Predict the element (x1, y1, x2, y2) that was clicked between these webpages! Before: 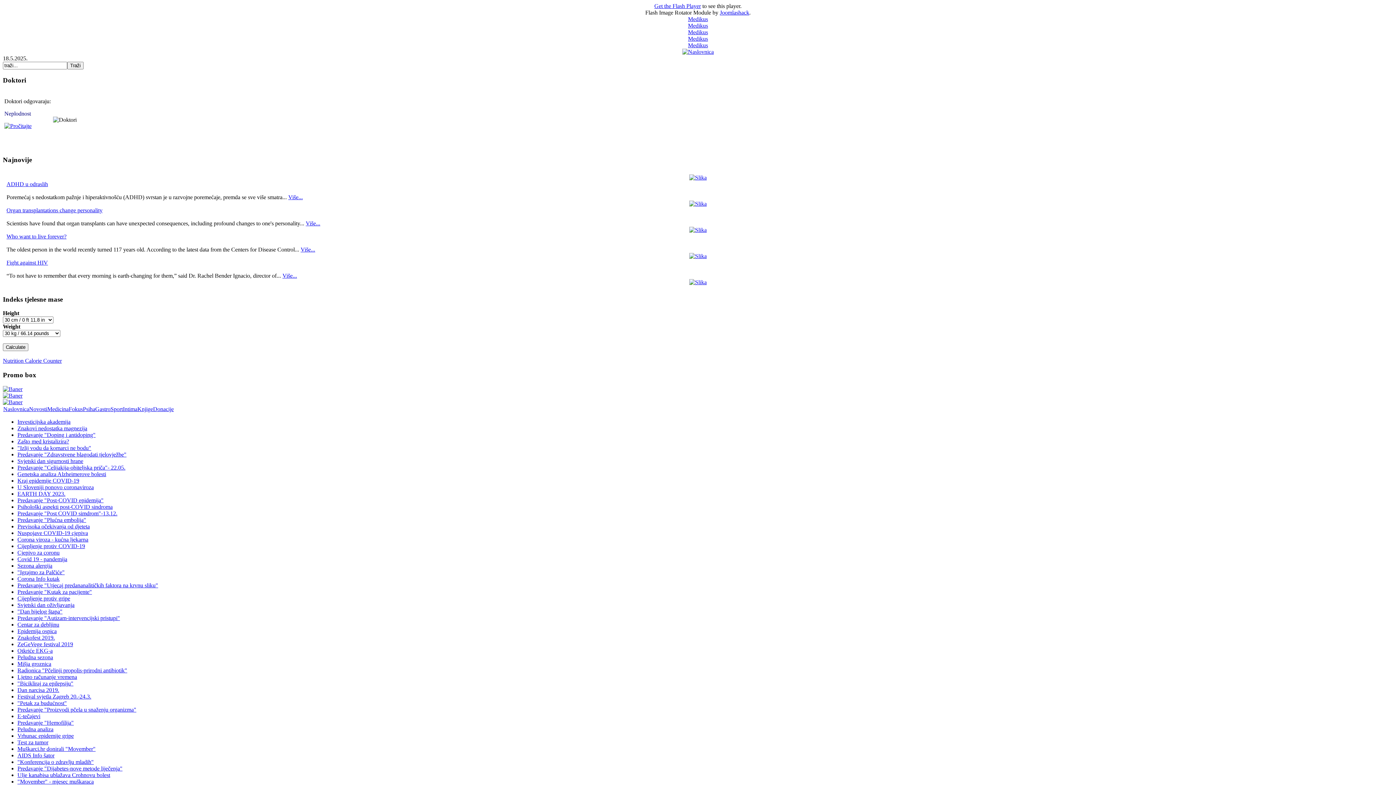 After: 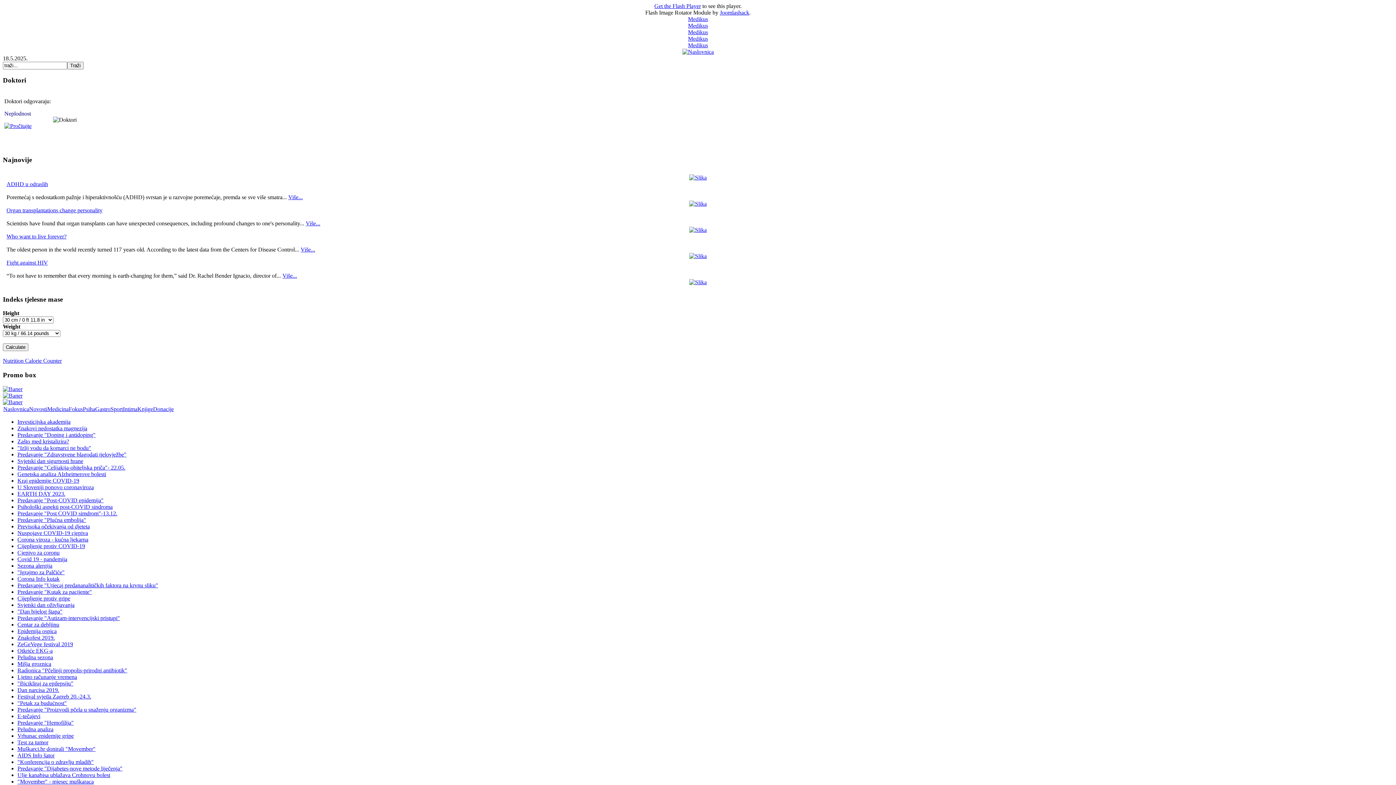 Action: label: Sport bbox: (110, 406, 122, 412)